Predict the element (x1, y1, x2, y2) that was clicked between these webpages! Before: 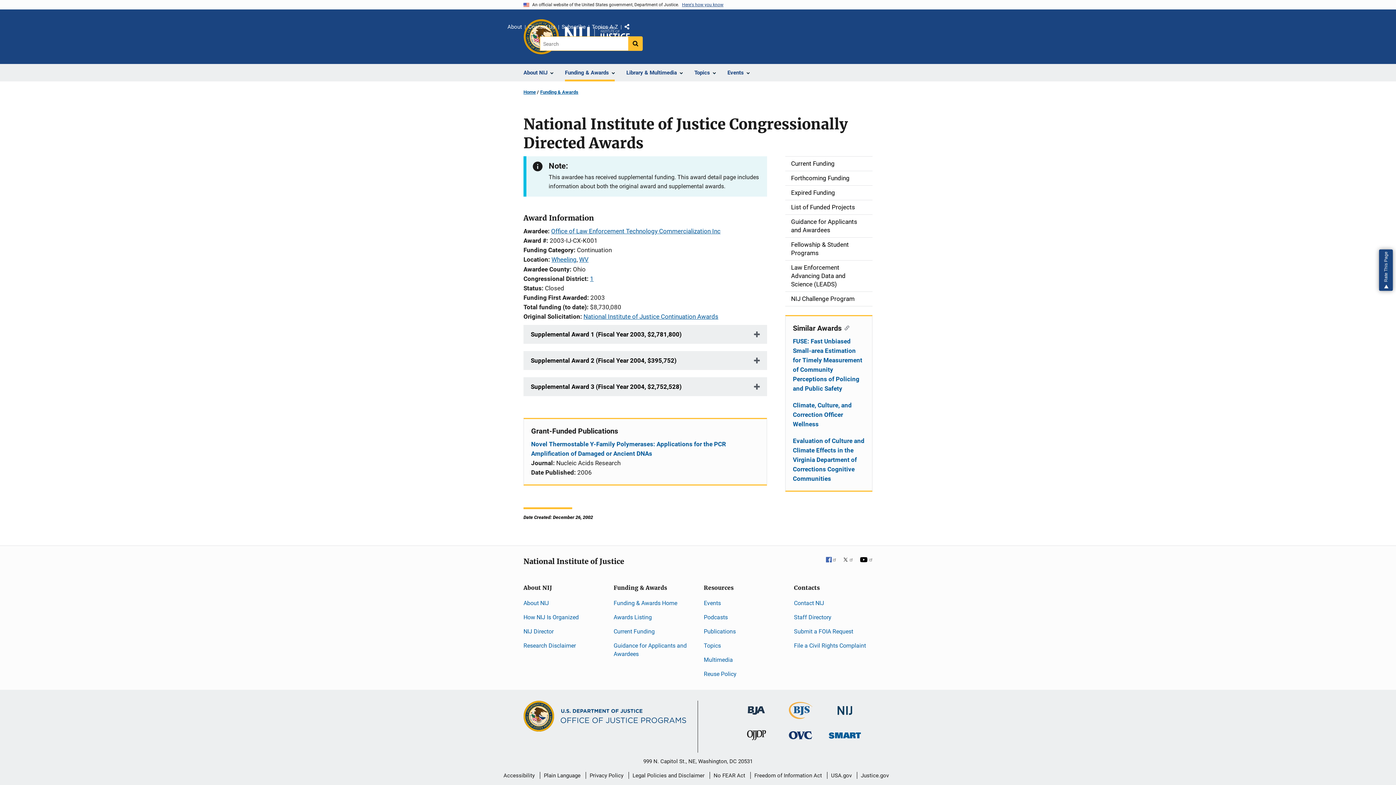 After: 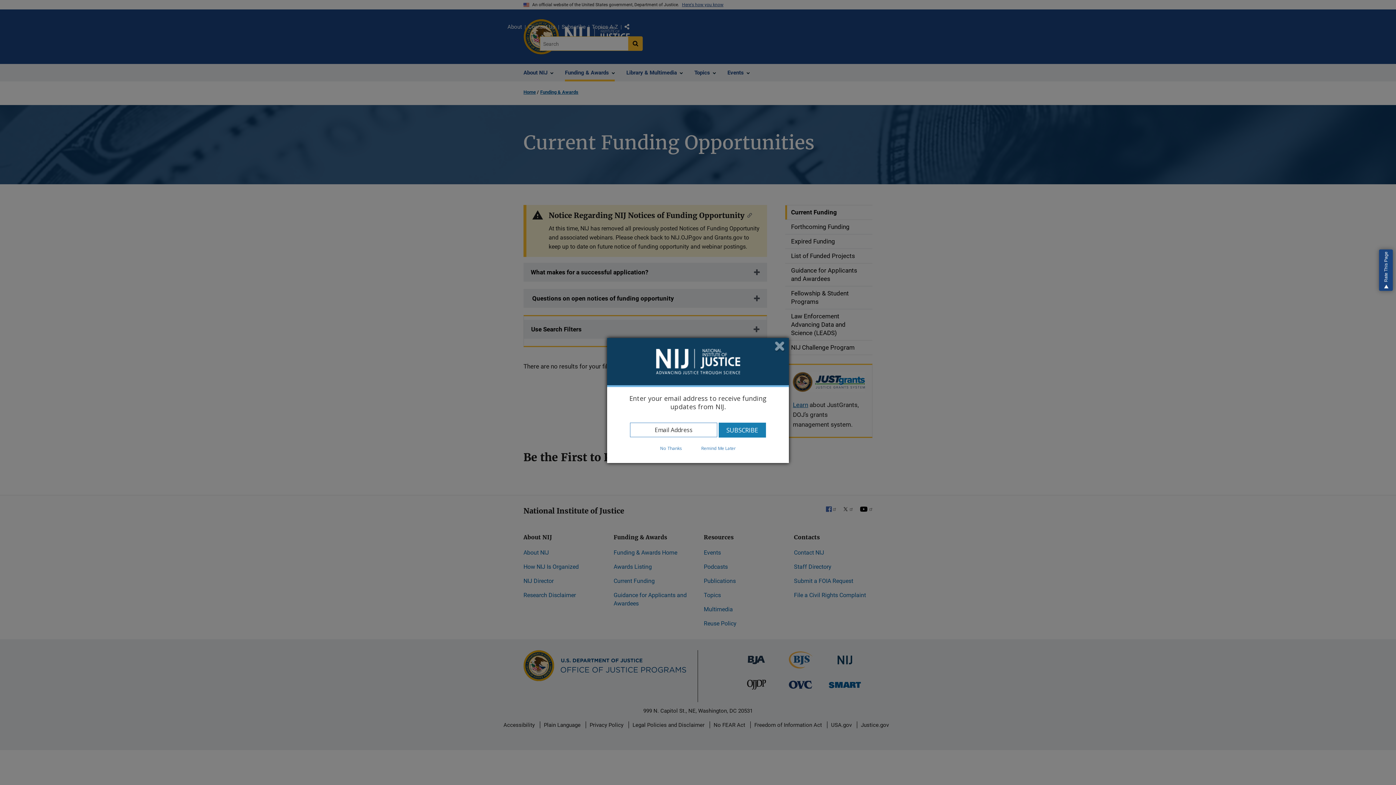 Action: bbox: (785, 156, 872, 170) label: Current Funding